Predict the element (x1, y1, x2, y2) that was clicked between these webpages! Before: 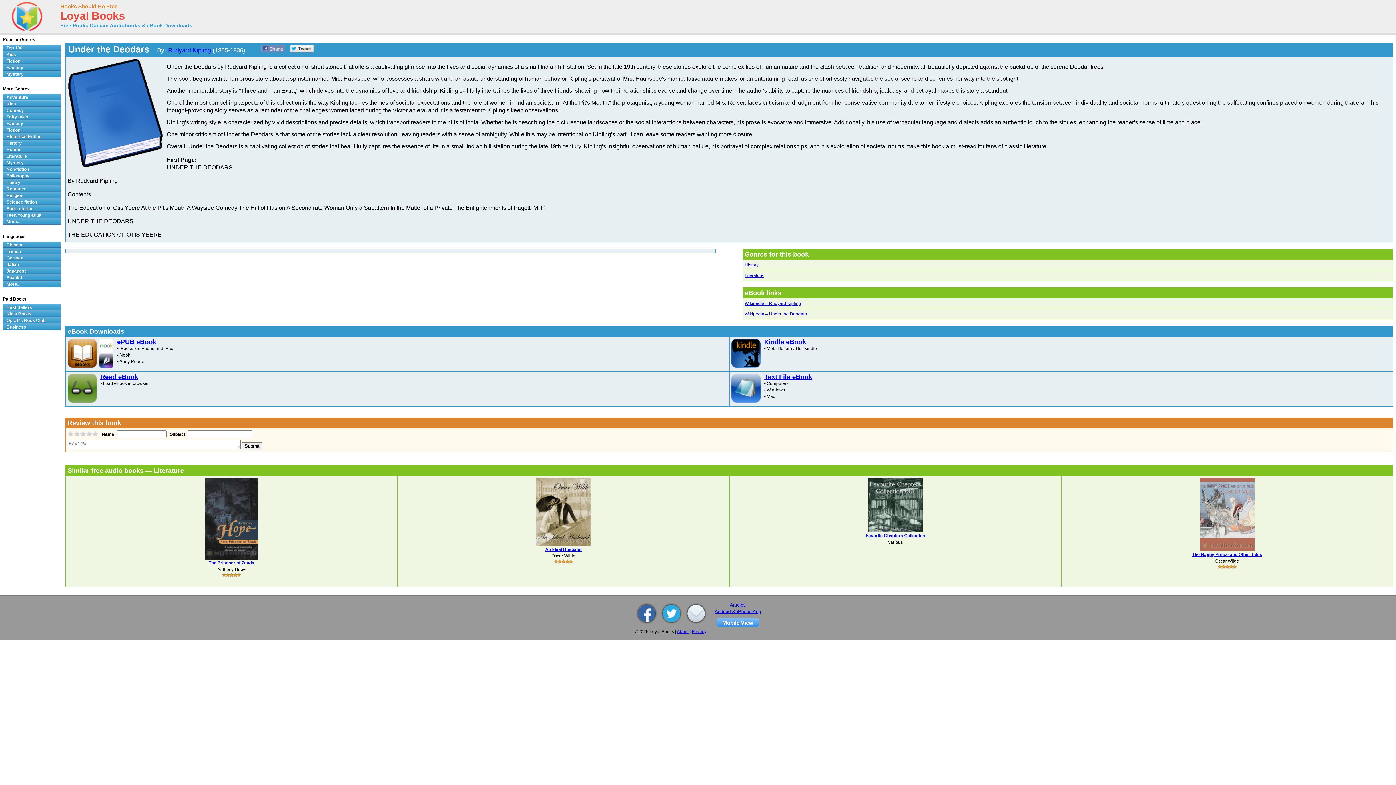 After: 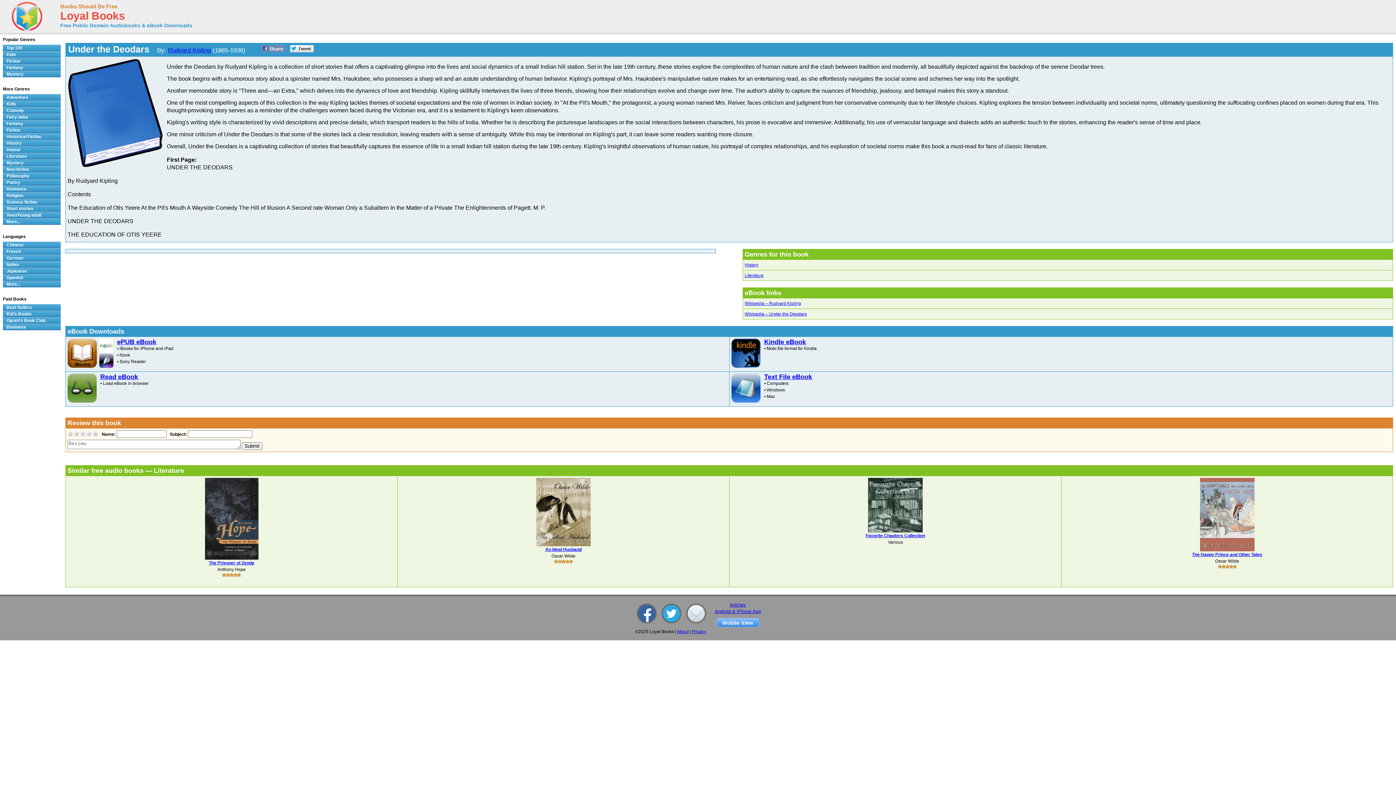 Action: bbox: (67, 373, 729, 404) label: Read eBook
• Load eBook in browser
